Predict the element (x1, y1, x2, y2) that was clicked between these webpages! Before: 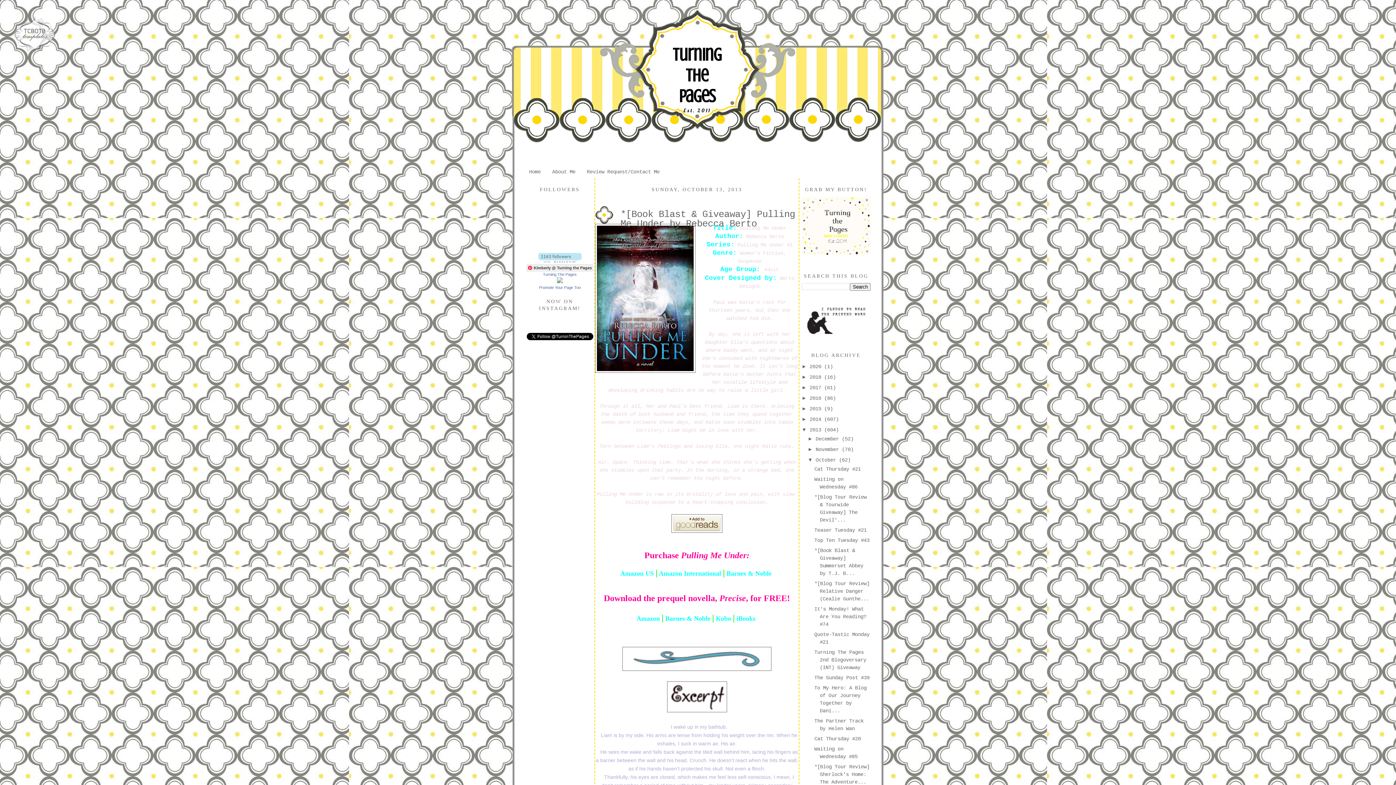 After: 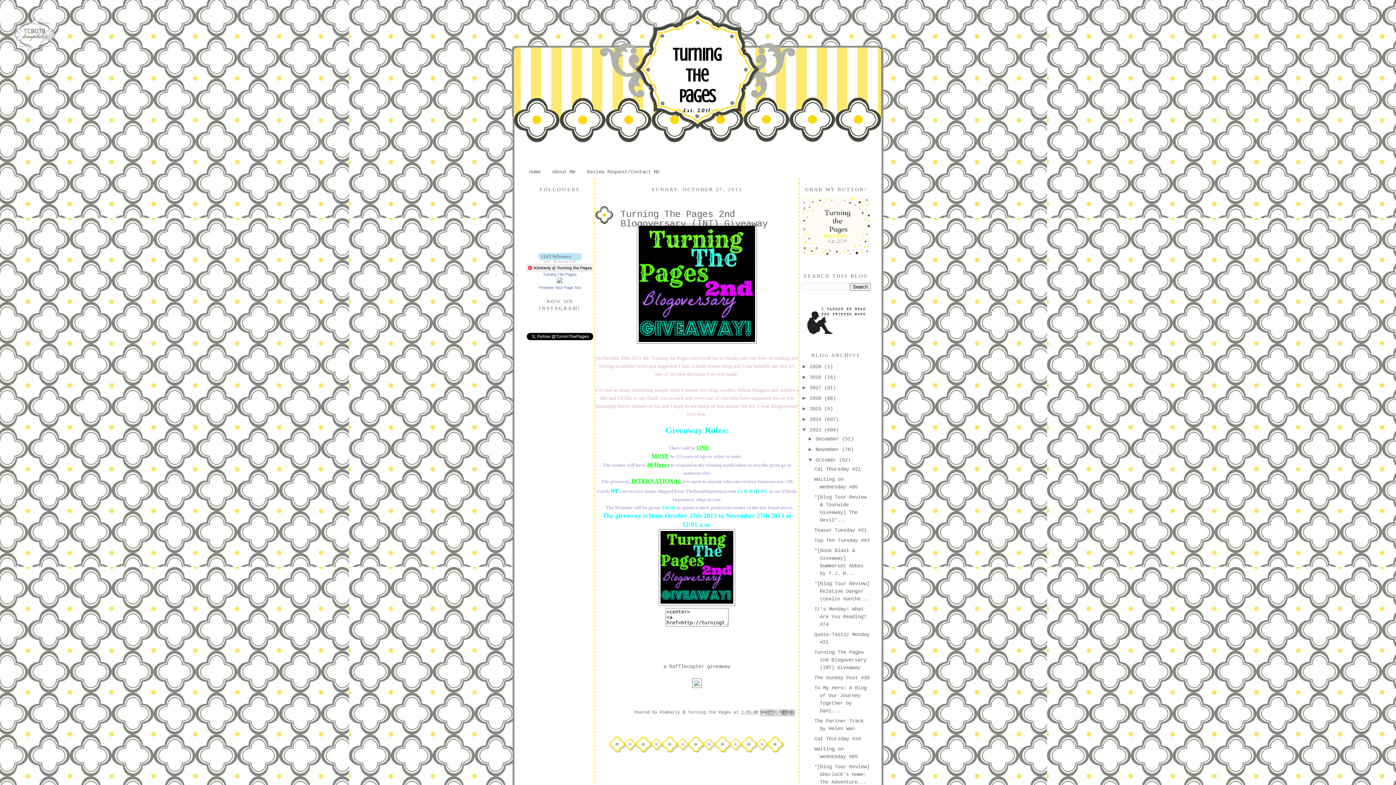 Action: bbox: (814, 649, 866, 670) label: Turning The Pages 2nd Blogoversary (INT) Giveaway